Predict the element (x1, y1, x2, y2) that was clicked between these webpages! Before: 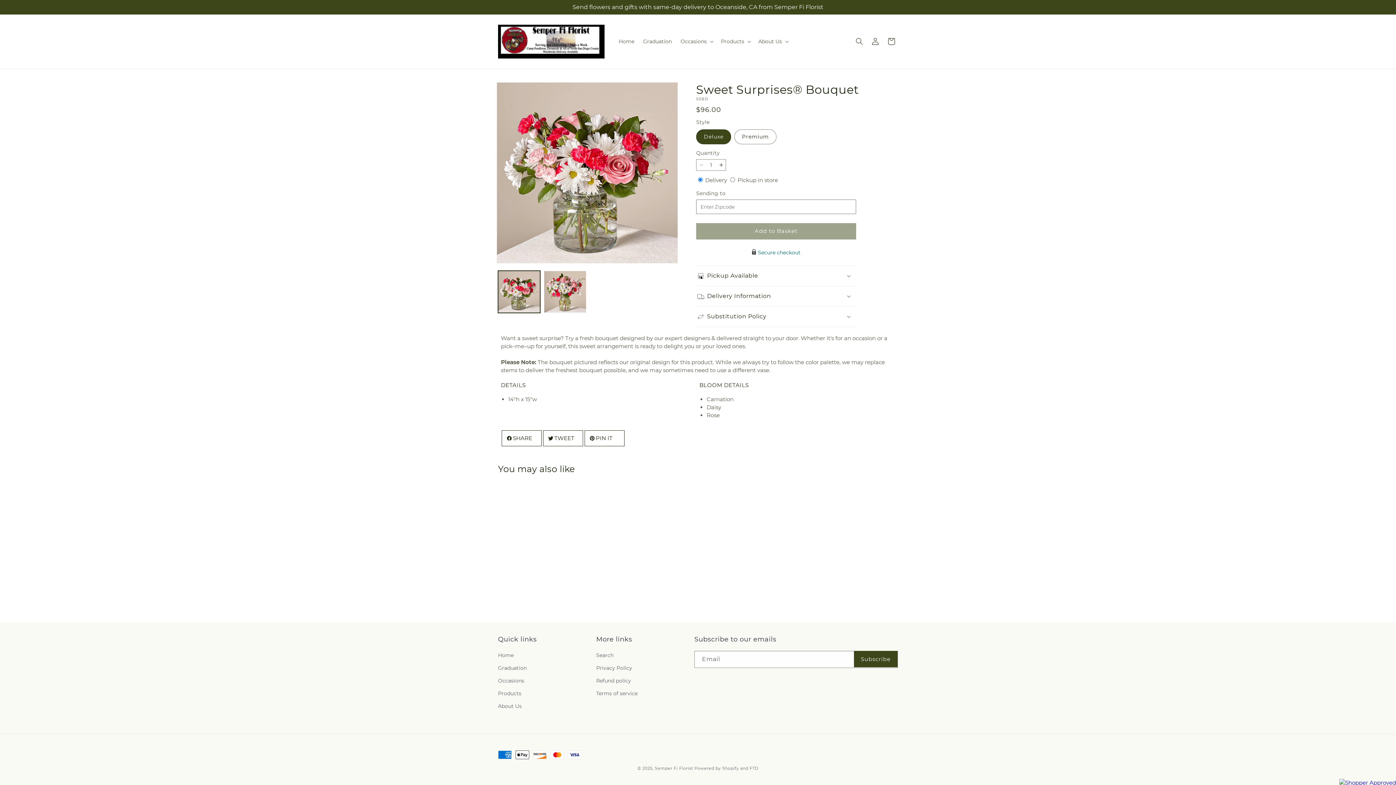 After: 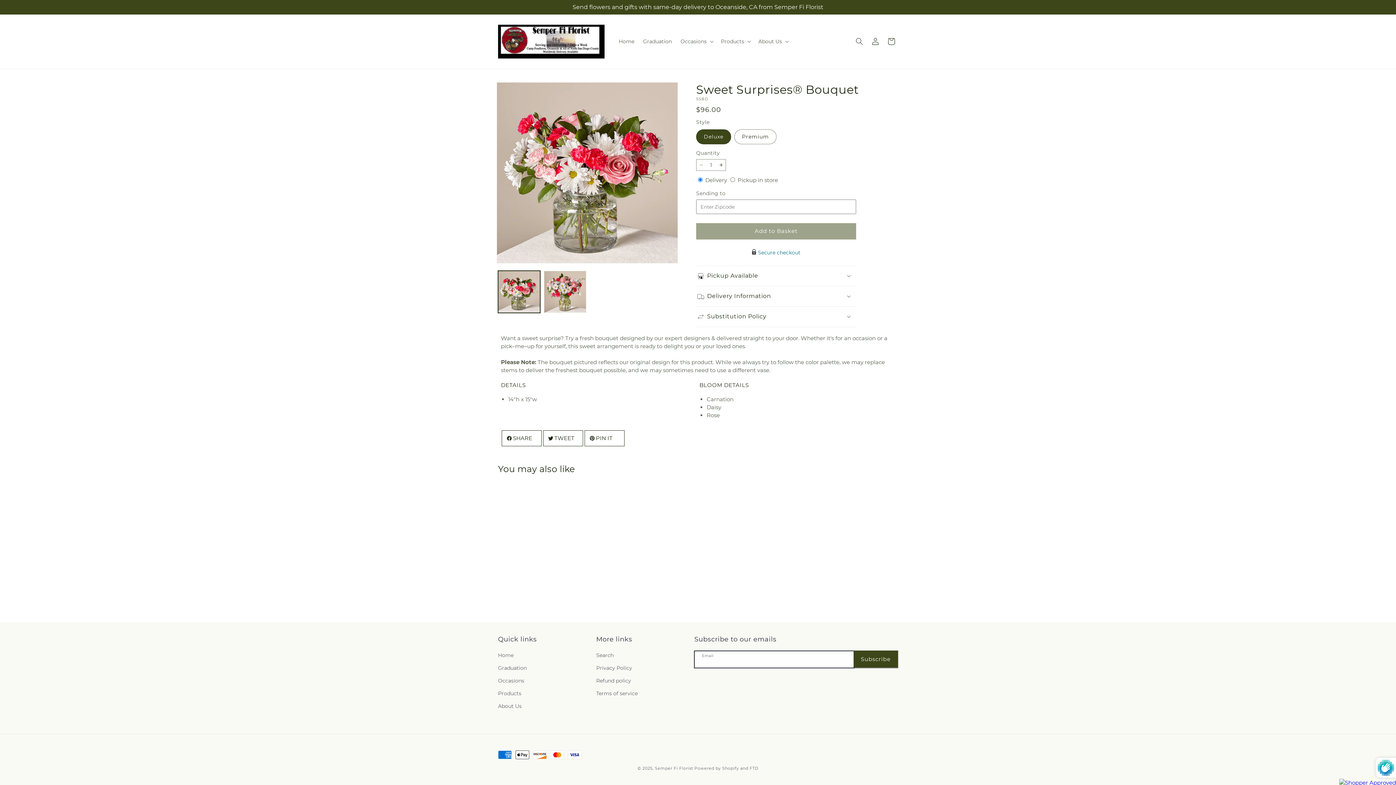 Action: bbox: (854, 651, 897, 667) label: Subscribe